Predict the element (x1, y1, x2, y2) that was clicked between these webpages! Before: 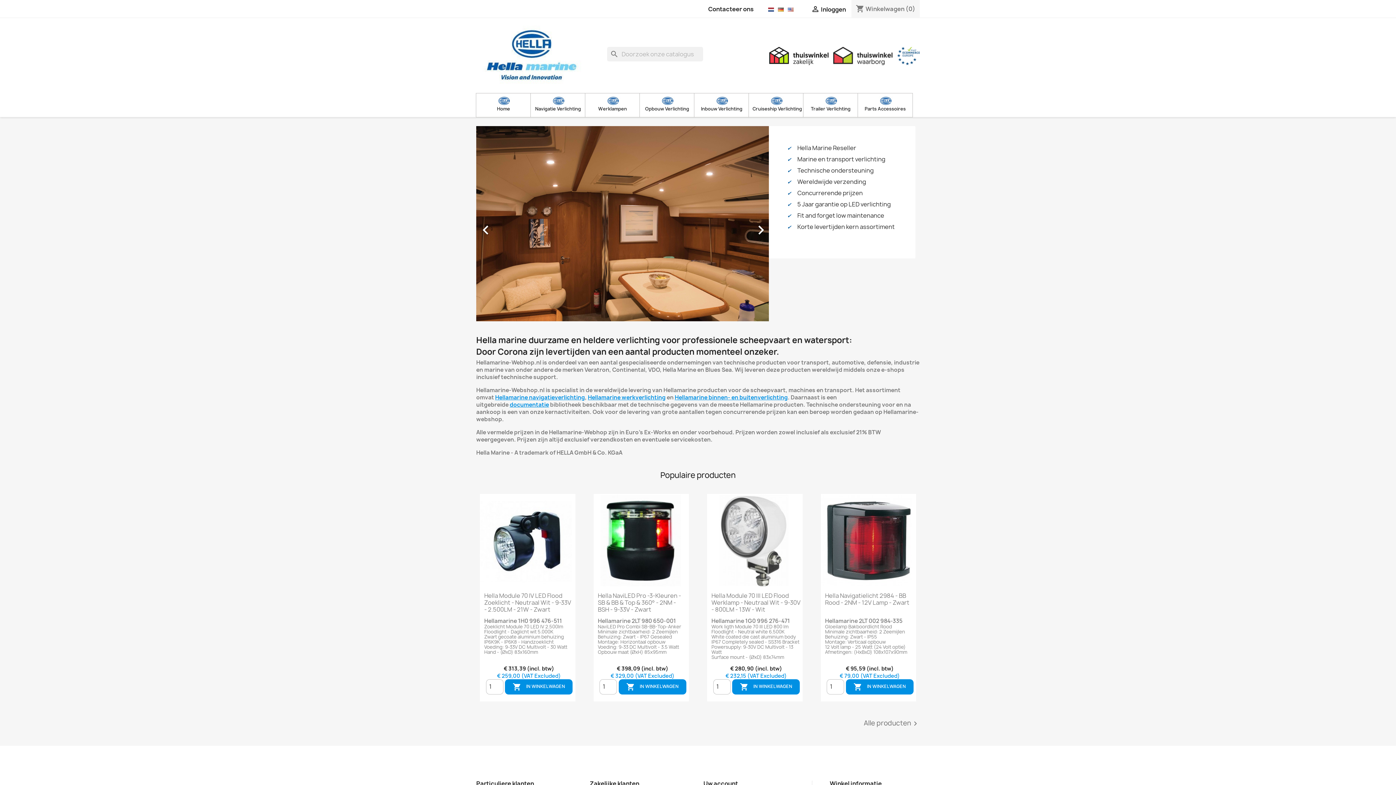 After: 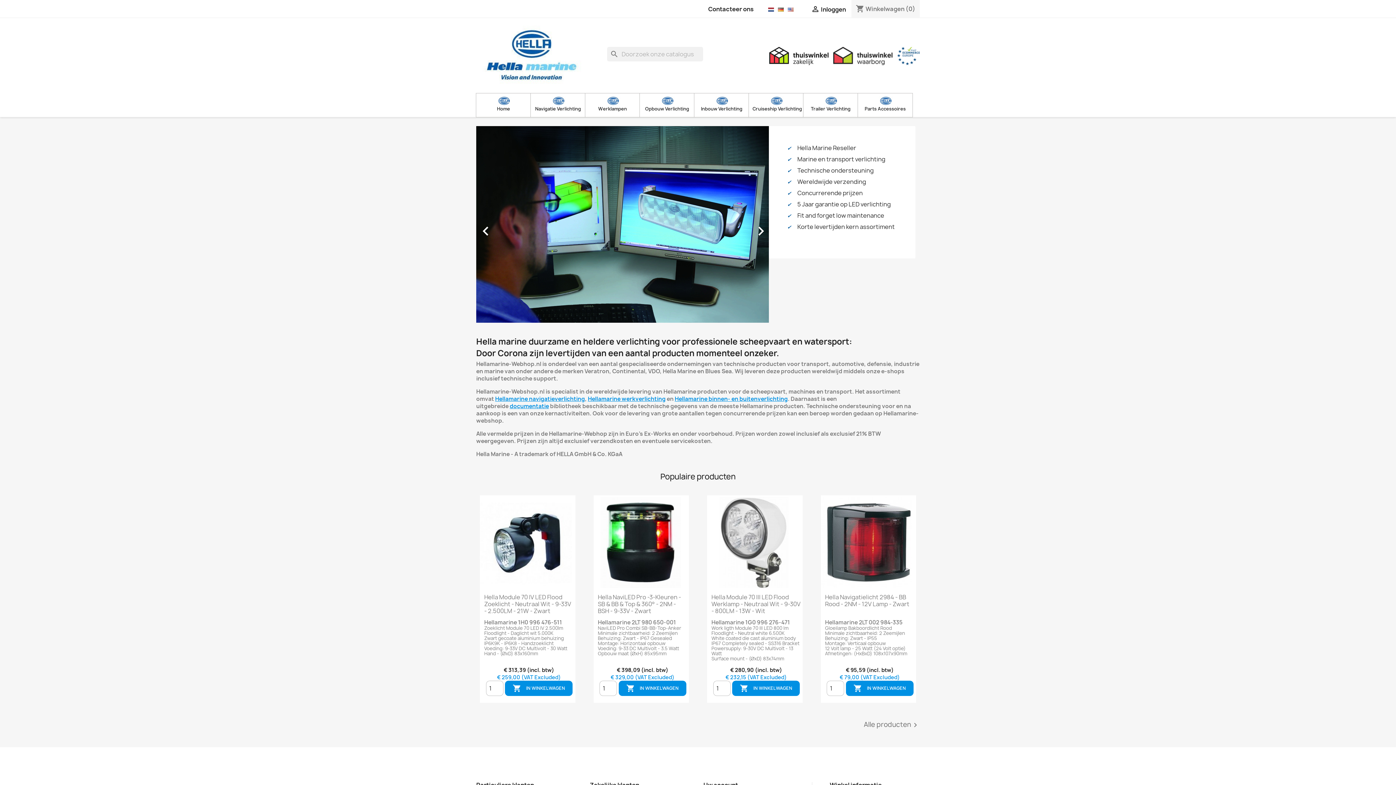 Action: bbox: (495, 393, 585, 401) label: Hellamarine navigatieverlichting